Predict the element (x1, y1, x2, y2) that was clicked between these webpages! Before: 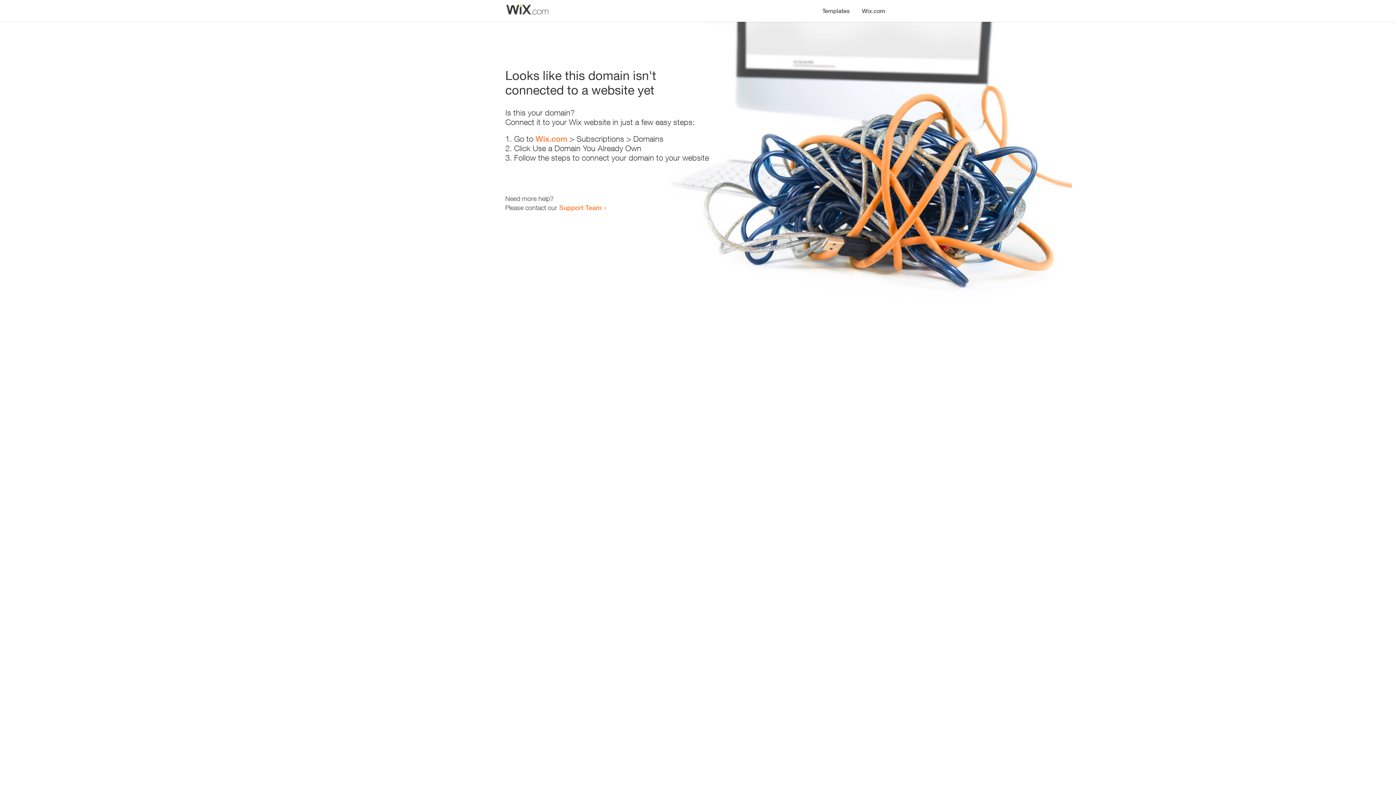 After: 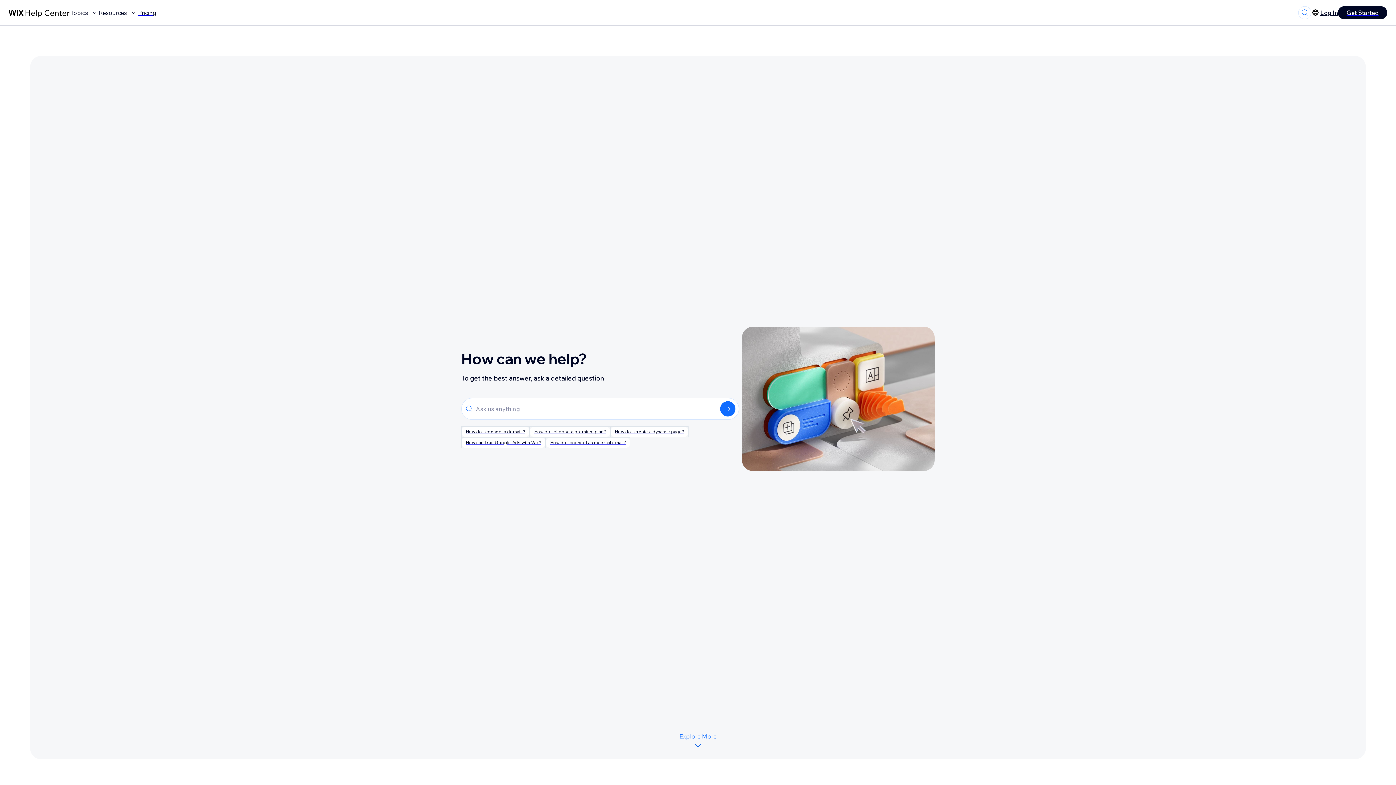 Action: label: Support Team bbox: (559, 203, 601, 211)